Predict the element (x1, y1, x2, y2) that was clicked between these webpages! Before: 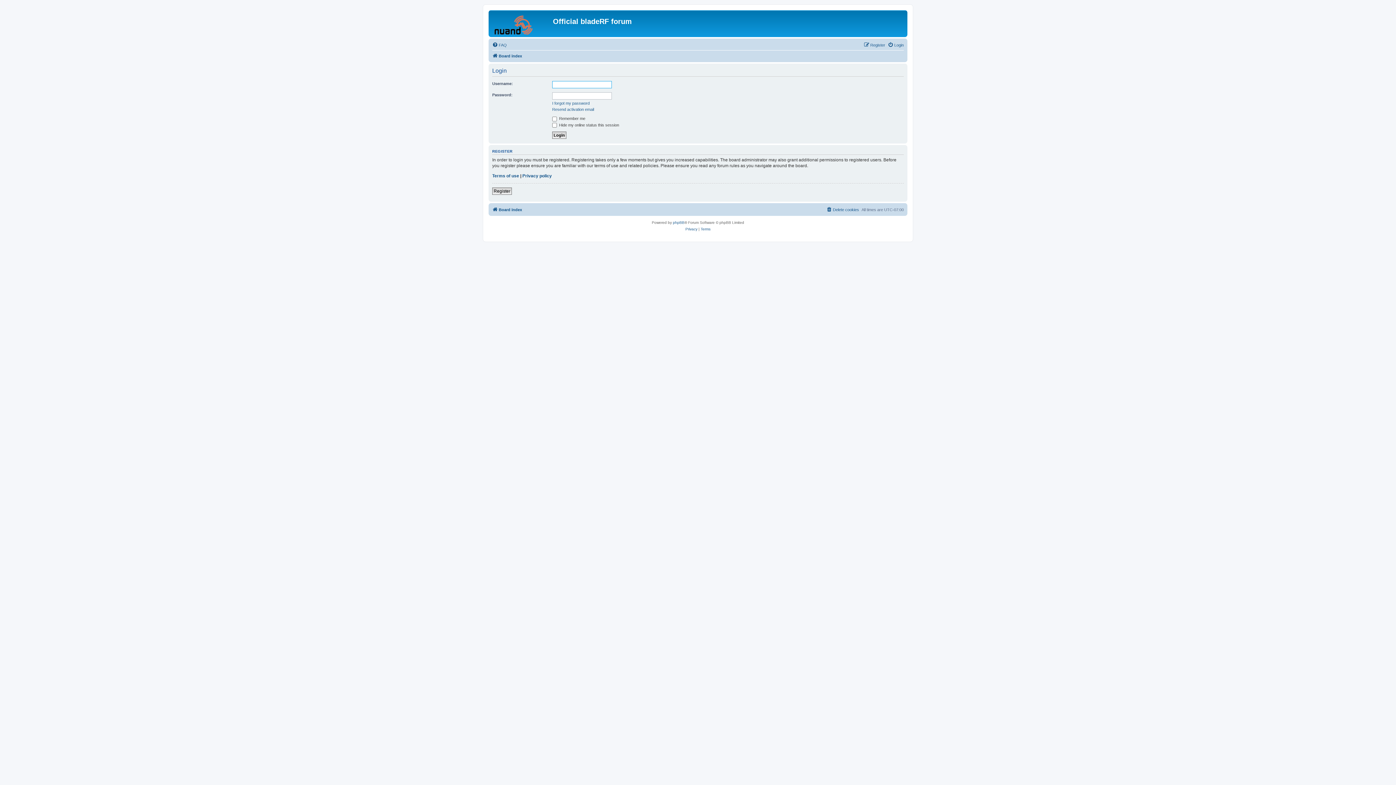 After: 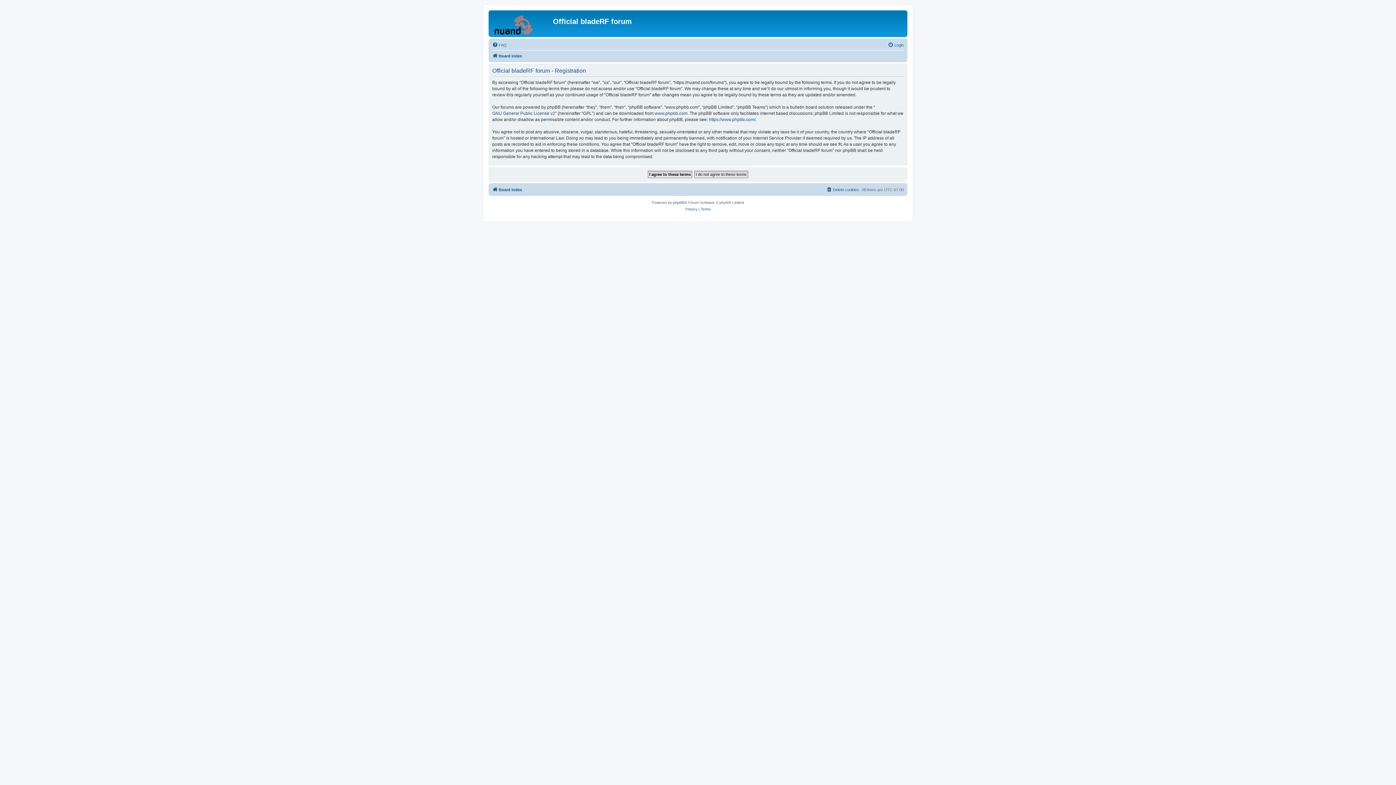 Action: bbox: (864, 40, 885, 49) label: Register